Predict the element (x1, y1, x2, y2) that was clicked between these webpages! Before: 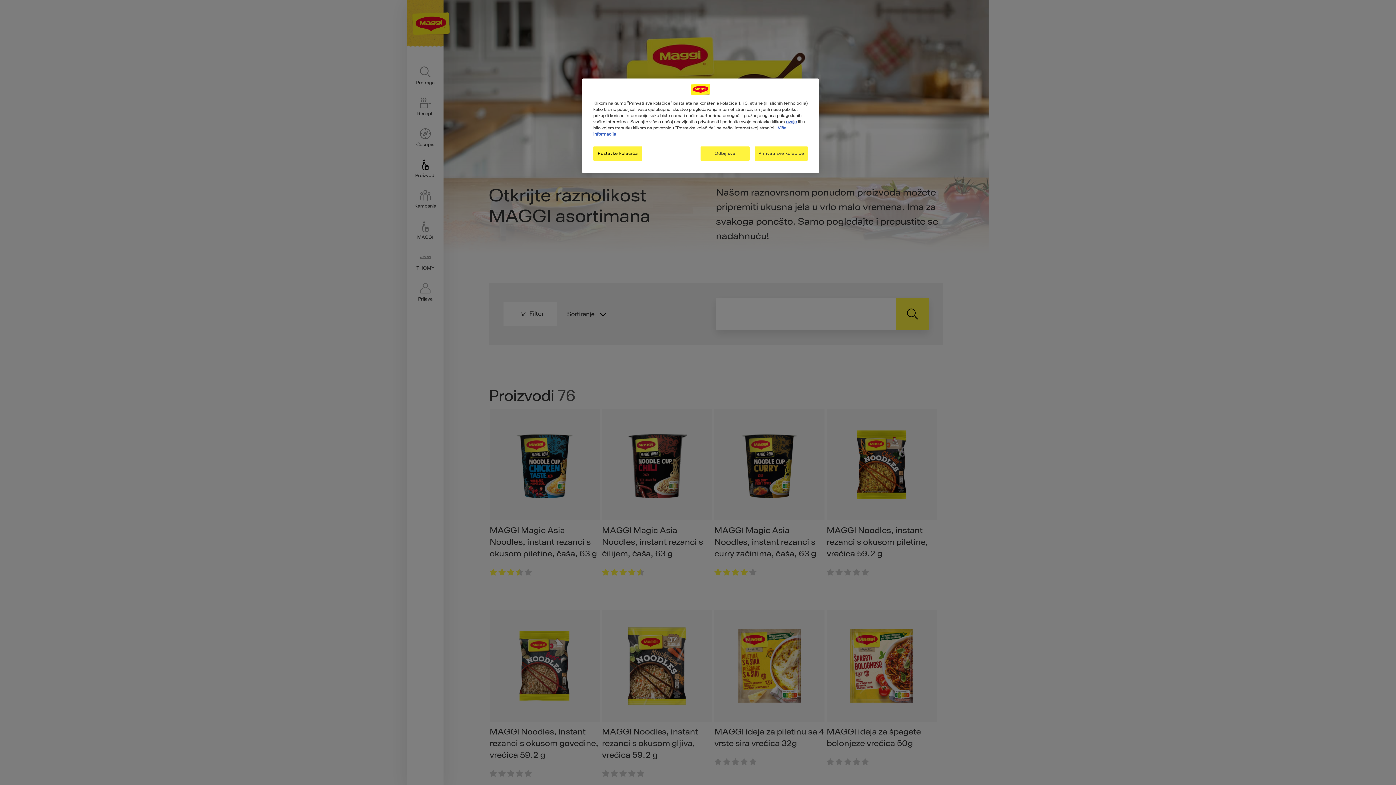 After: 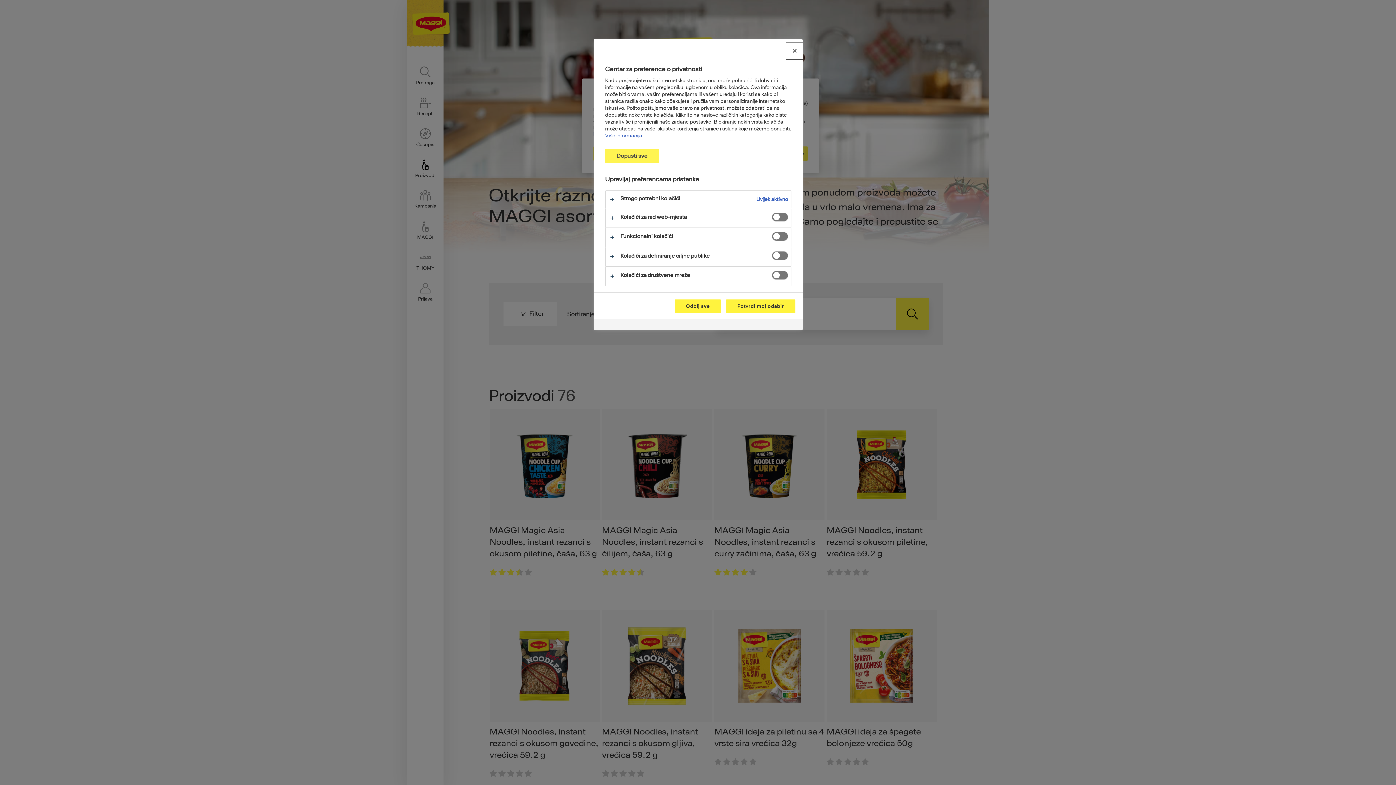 Action: label: Postavke kolačića bbox: (593, 146, 642, 160)